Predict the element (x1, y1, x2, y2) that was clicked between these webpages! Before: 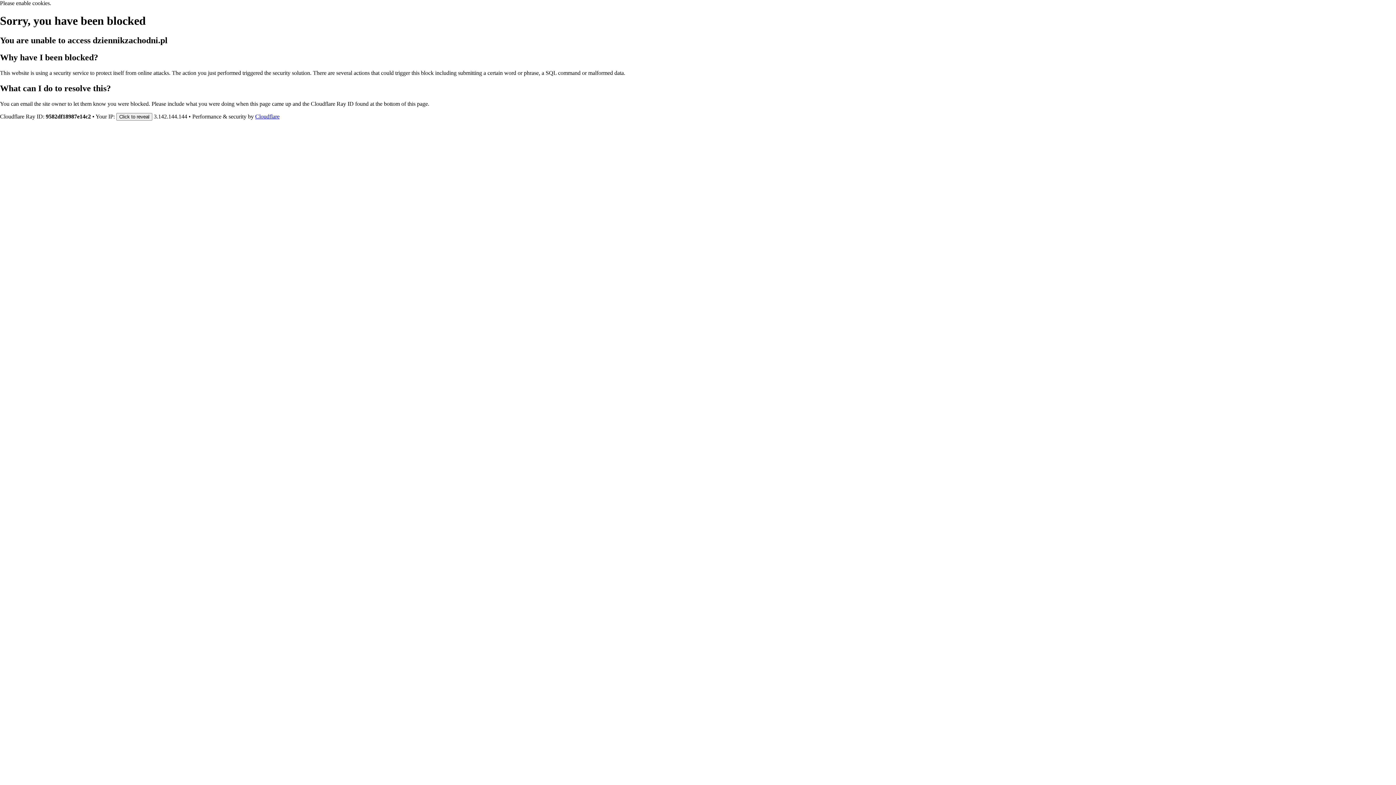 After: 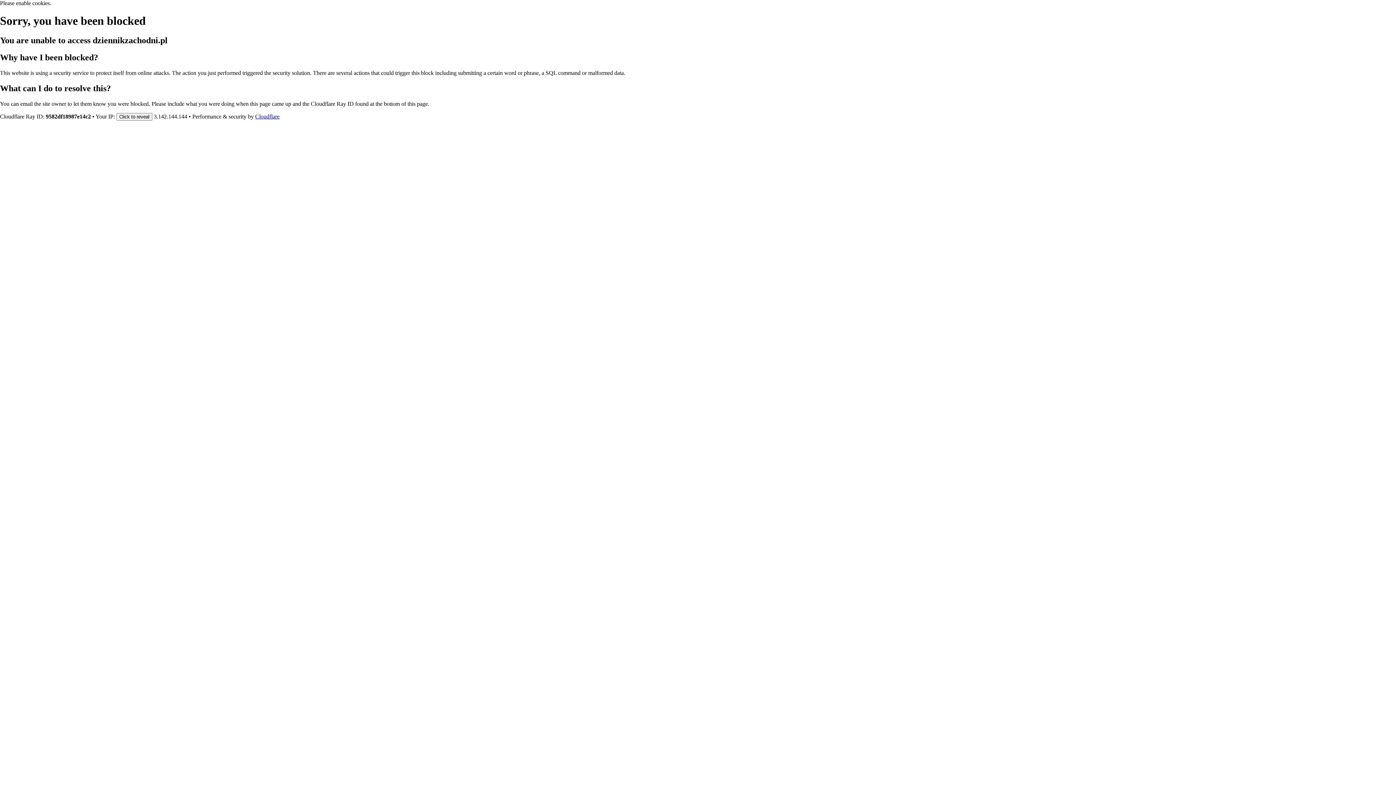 Action: bbox: (255, 113, 279, 119) label: Cloudflare